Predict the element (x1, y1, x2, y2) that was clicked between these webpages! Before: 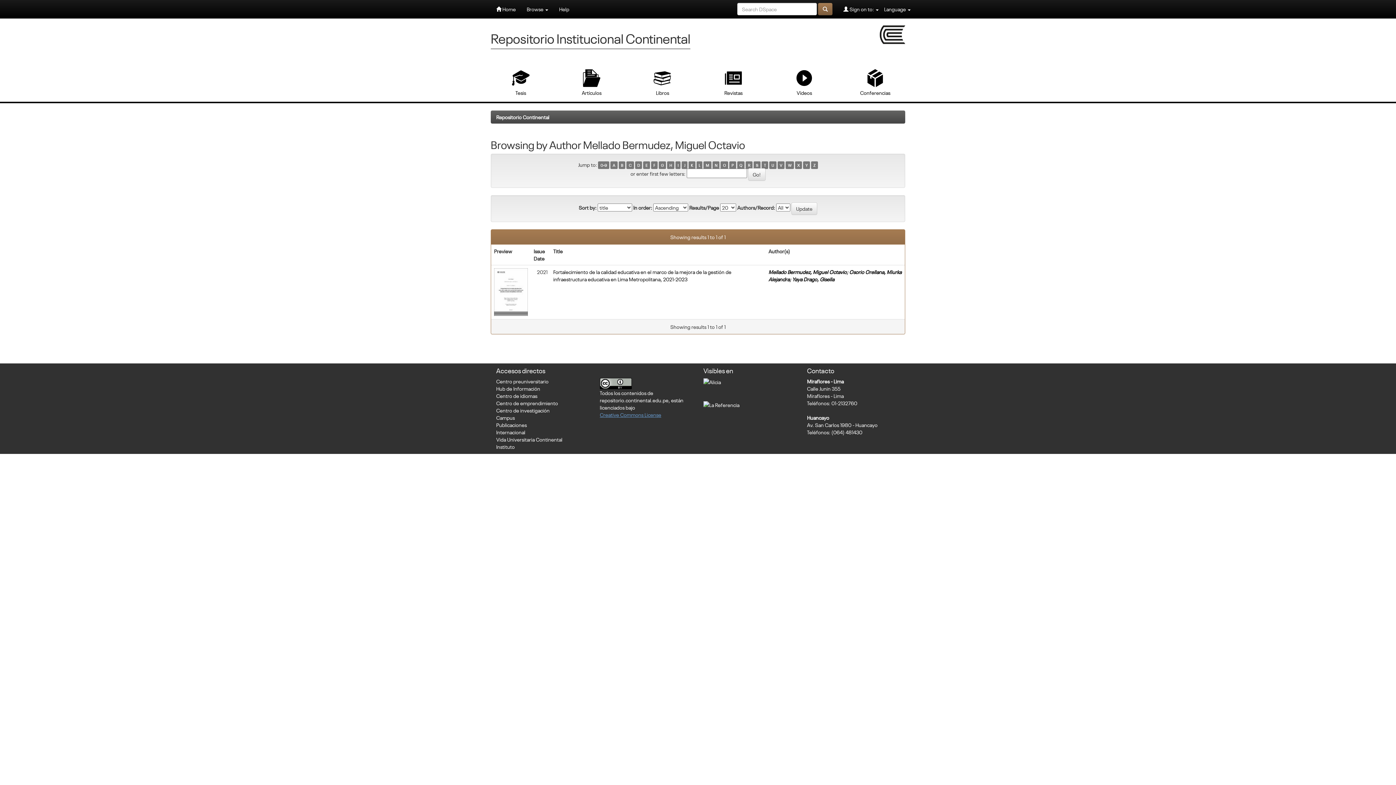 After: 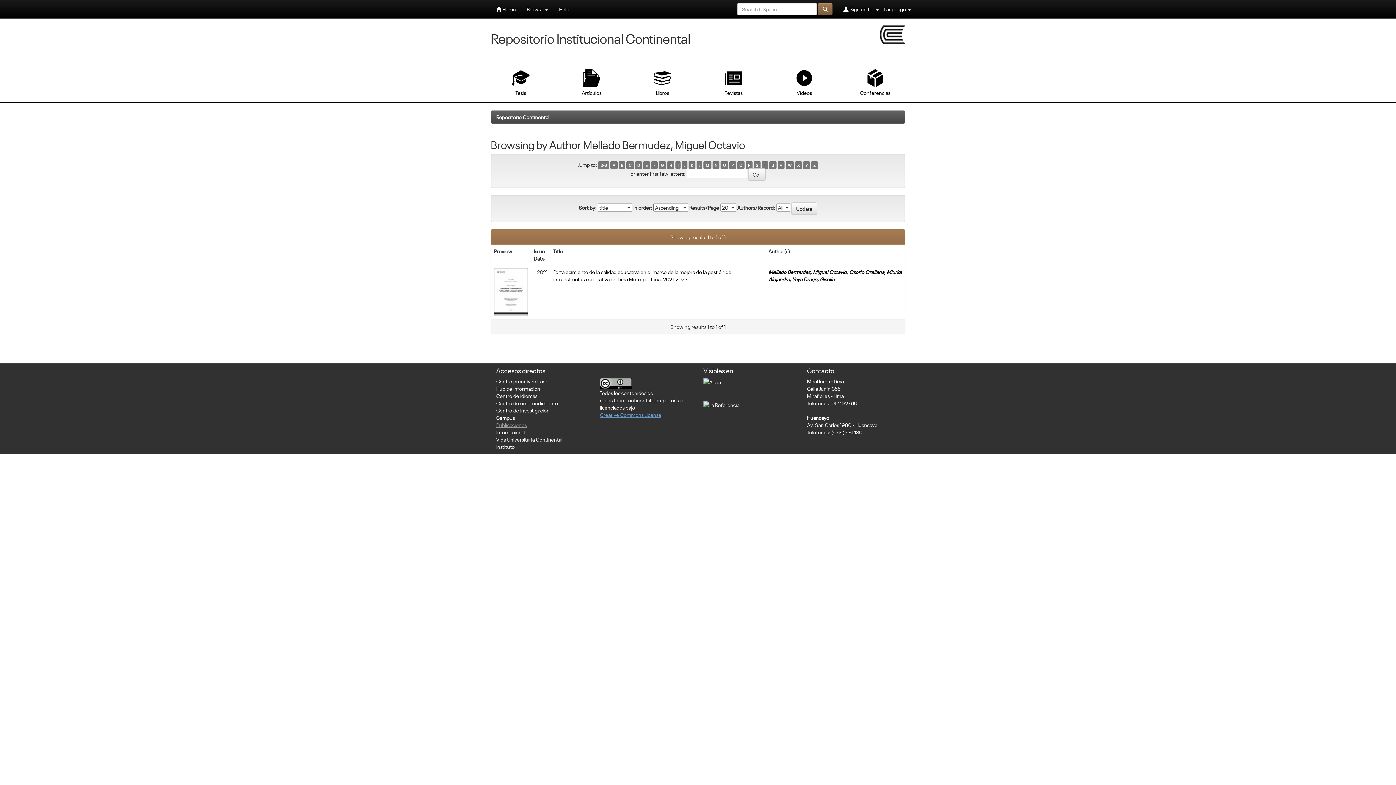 Action: bbox: (496, 421, 526, 428) label: Publicaciones